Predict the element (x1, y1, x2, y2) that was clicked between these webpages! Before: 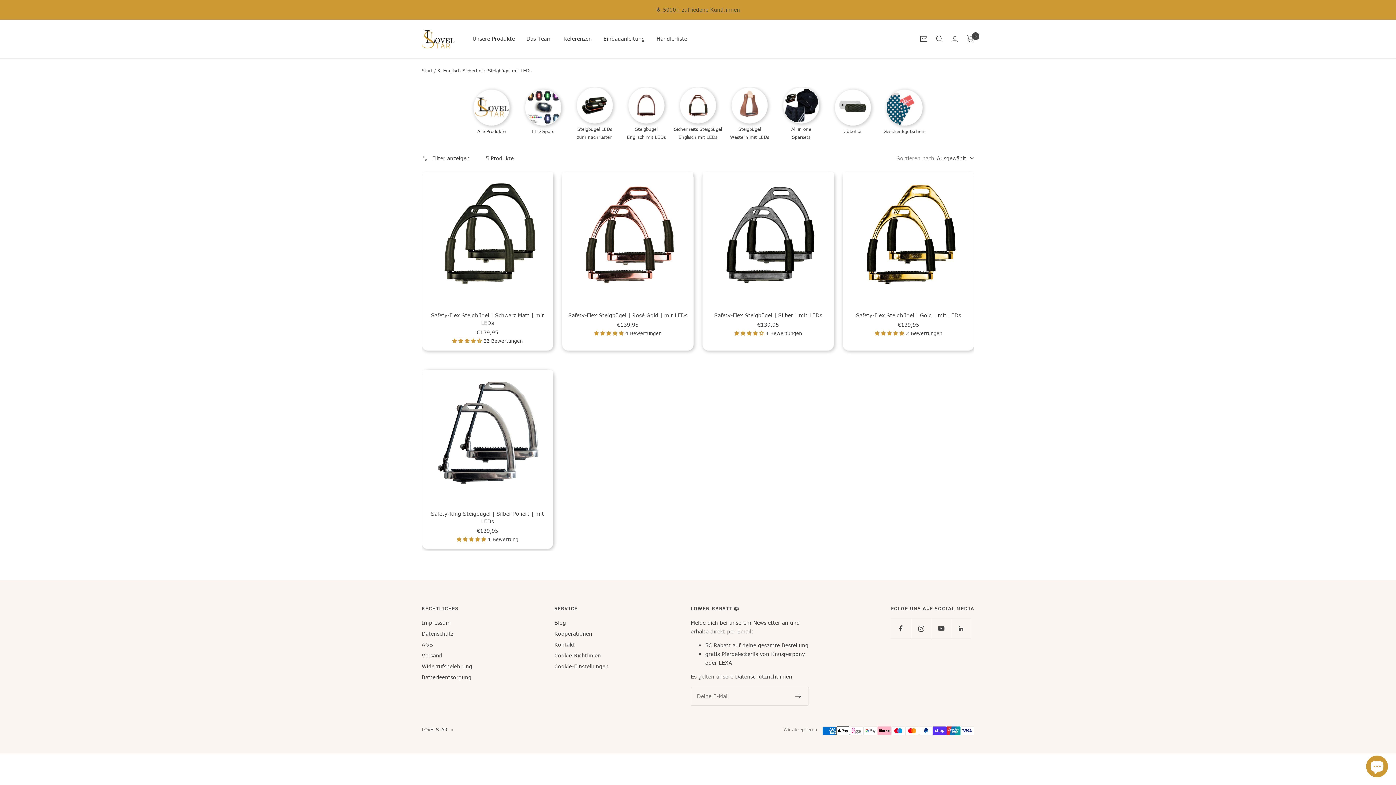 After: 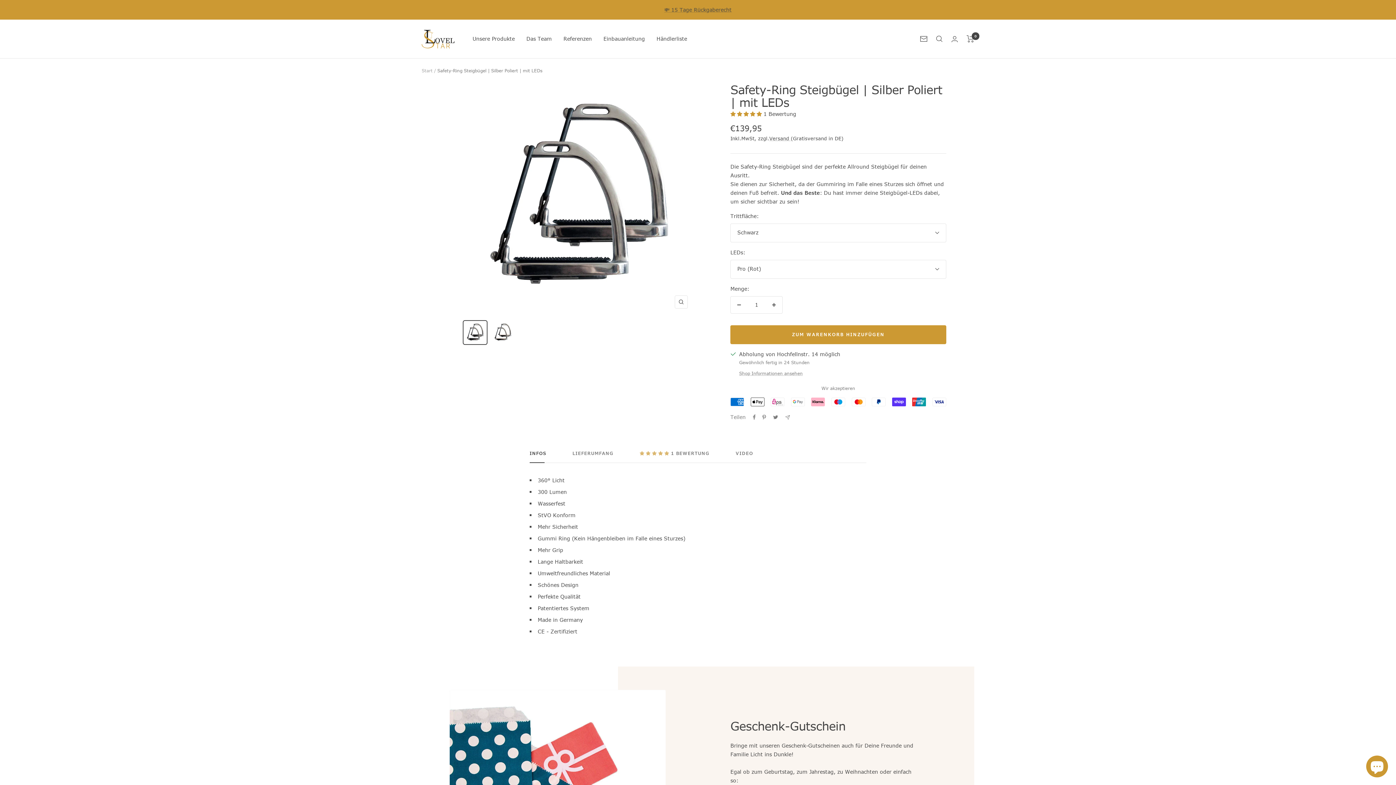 Action: bbox: (422, 370, 553, 501)